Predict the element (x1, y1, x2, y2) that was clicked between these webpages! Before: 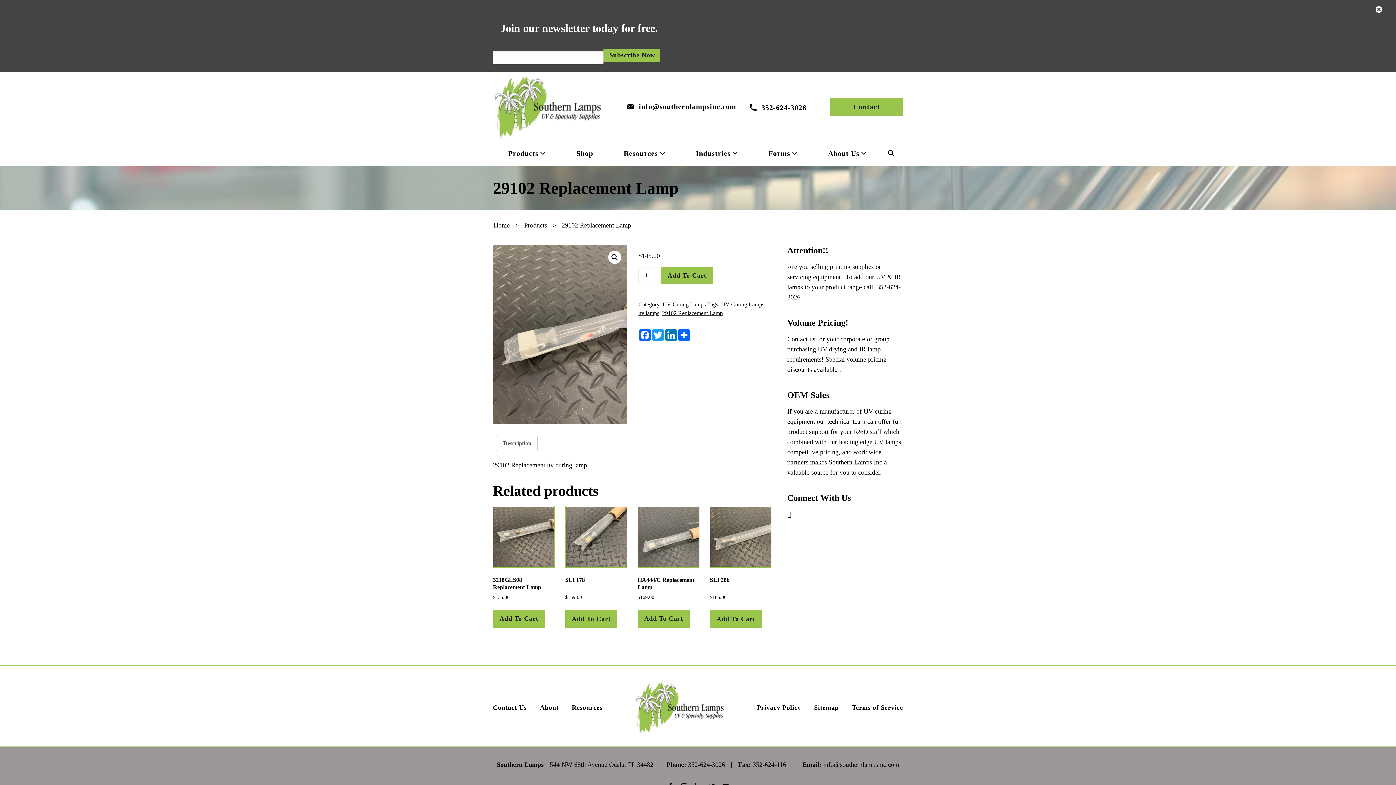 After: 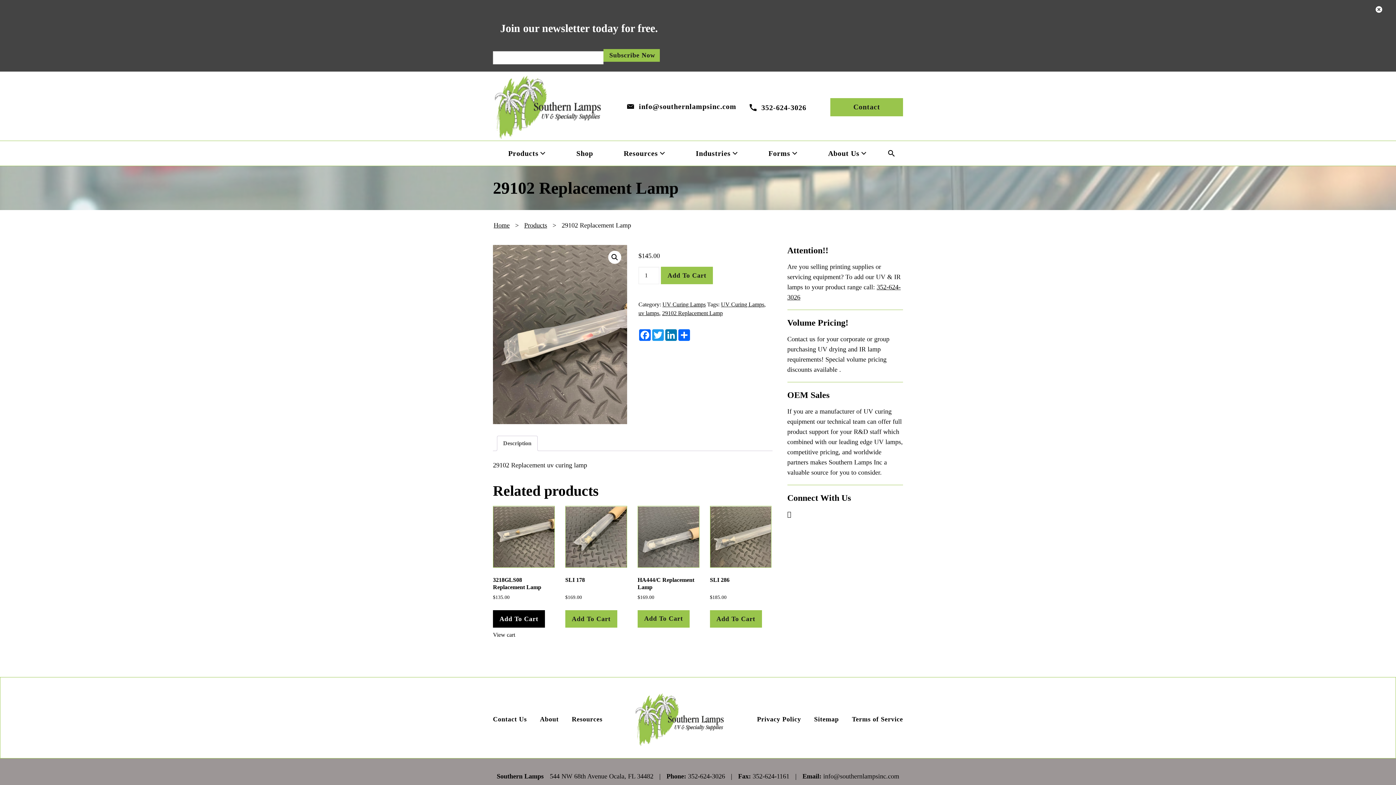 Action: bbox: (493, 610, 545, 628) label: Add to cart: “3218GLS08 Replacement Lamp”